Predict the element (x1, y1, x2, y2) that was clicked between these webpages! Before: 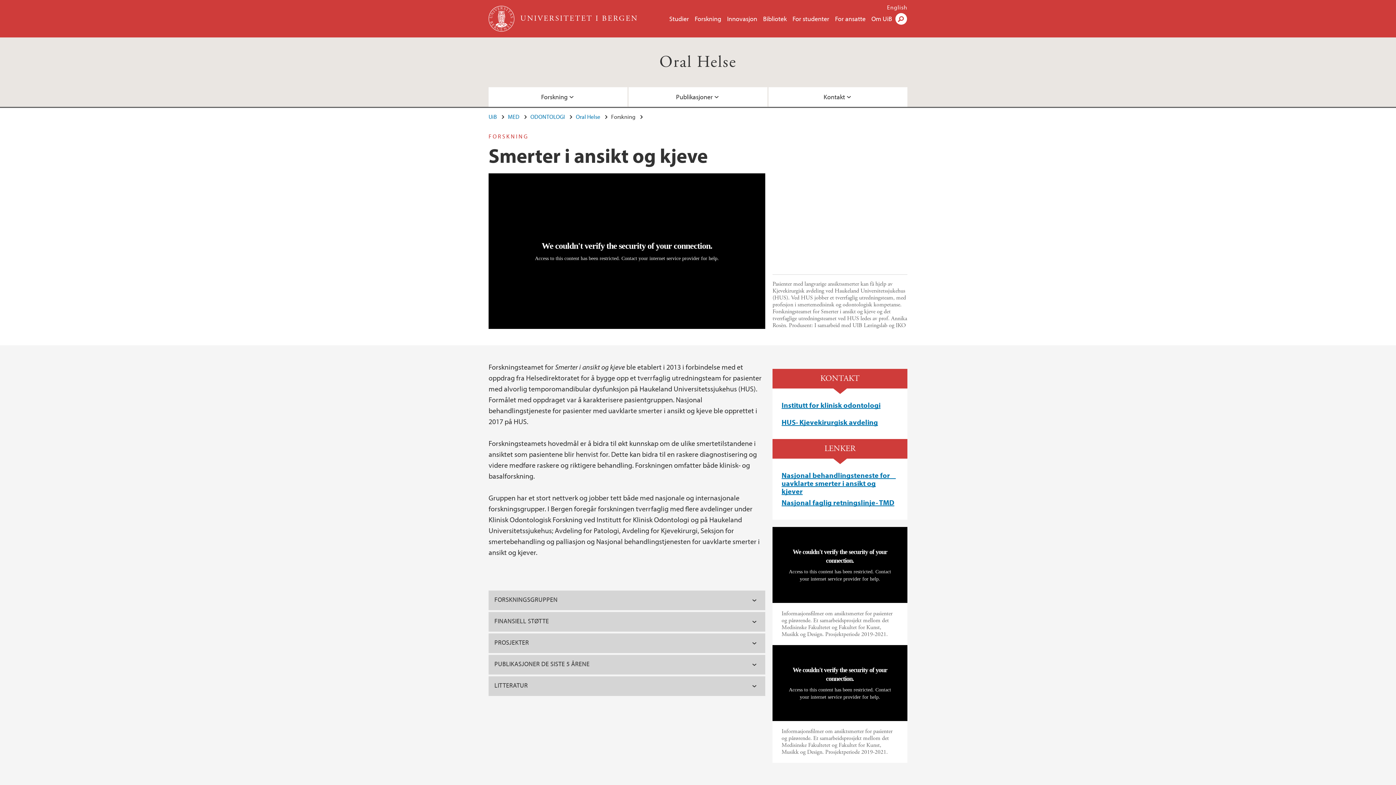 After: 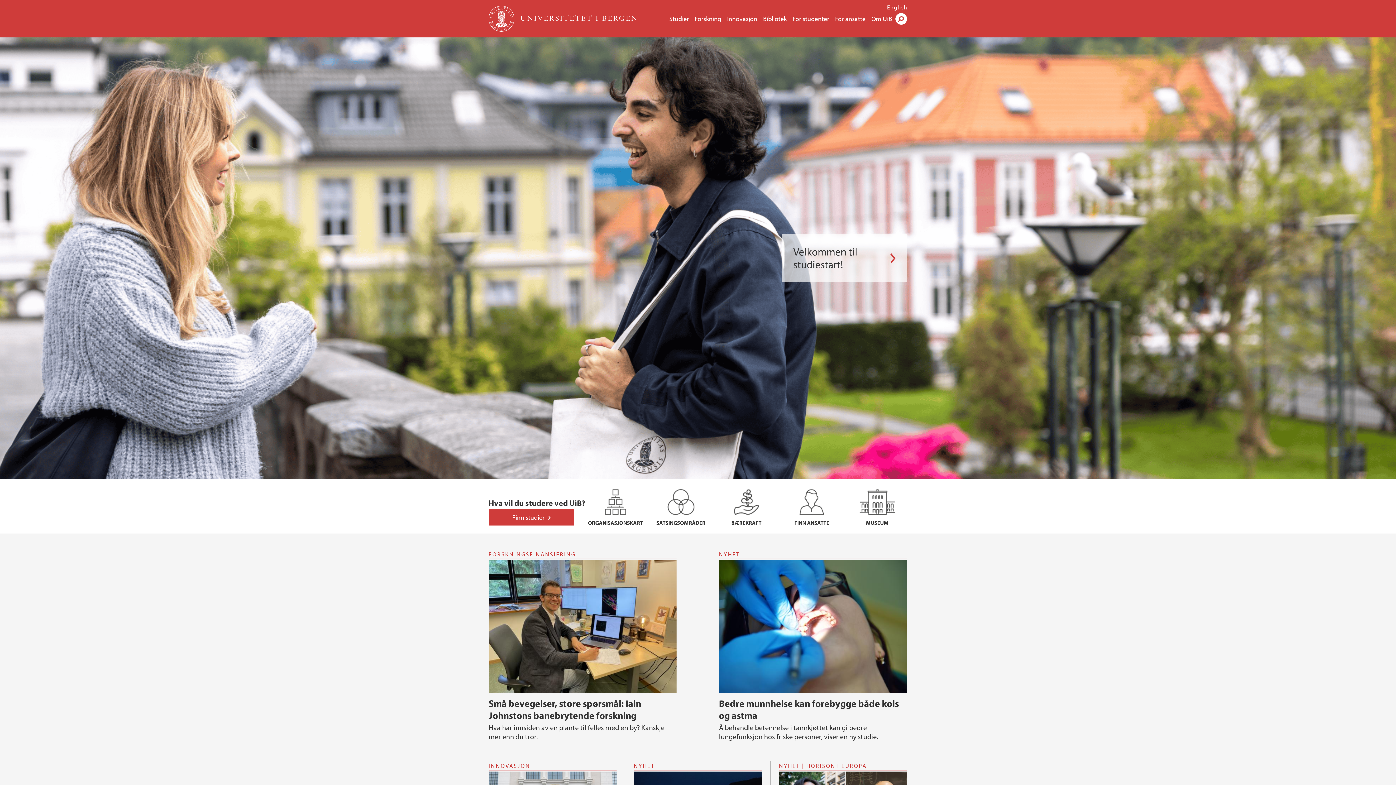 Action: bbox: (488, 5, 516, 31)